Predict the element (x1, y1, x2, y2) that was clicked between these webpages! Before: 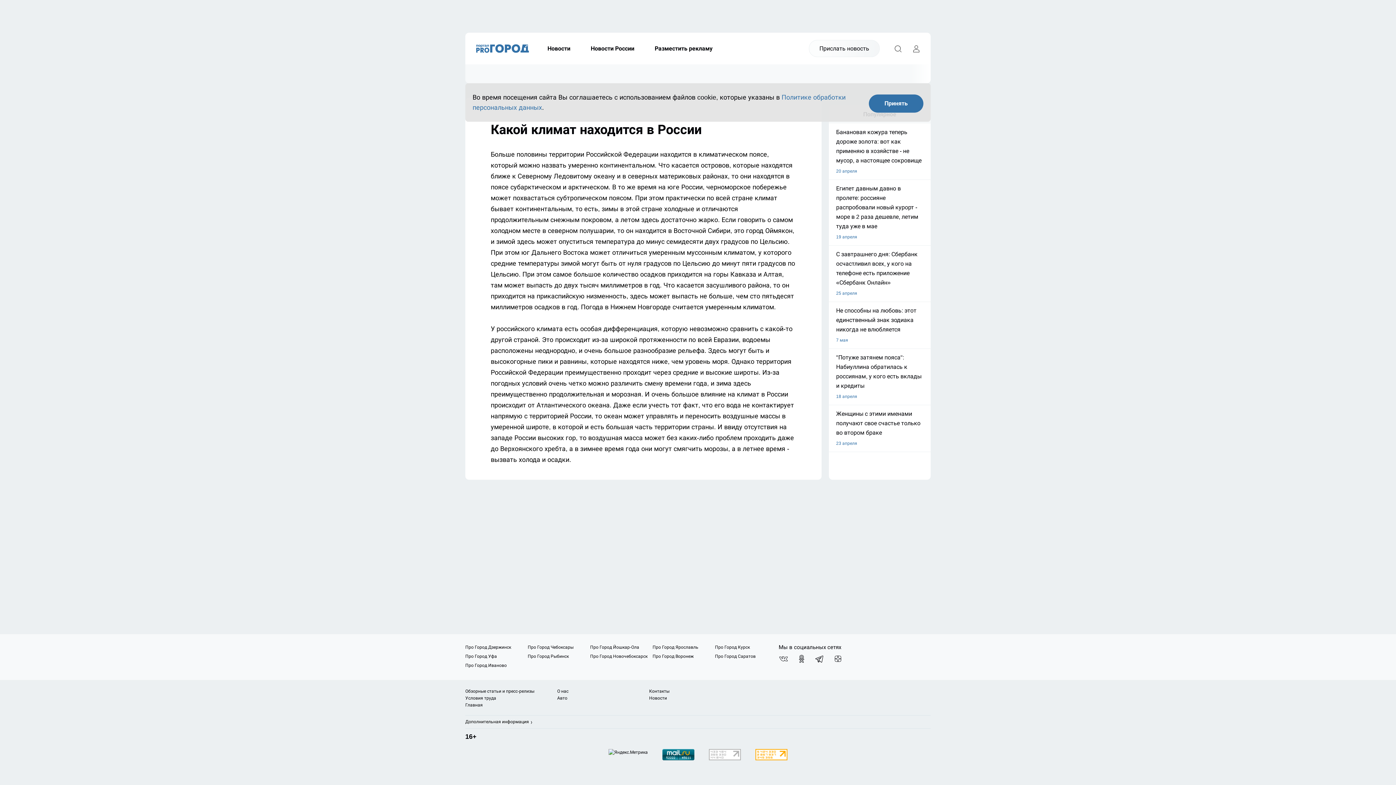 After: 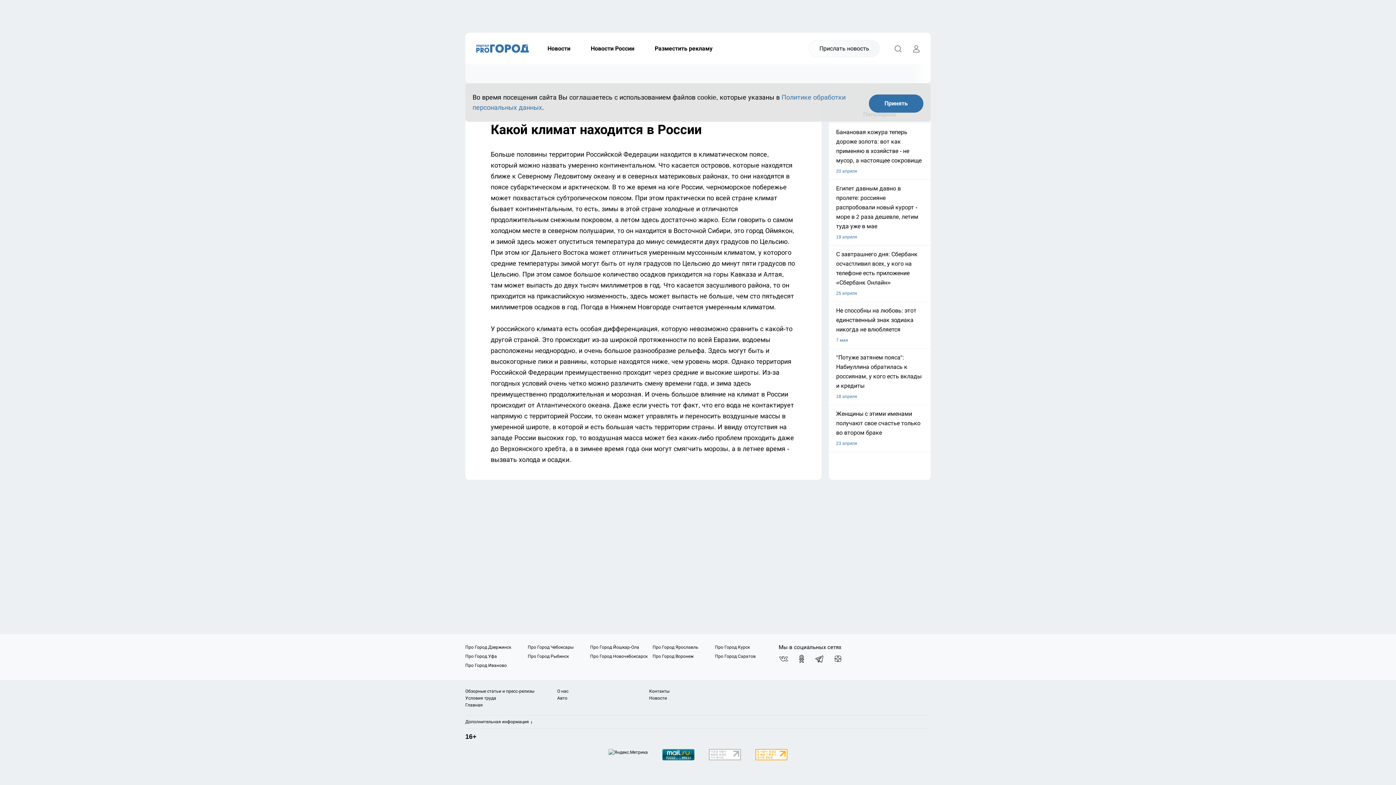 Action: label: Про Город Чебоксары bbox: (527, 645, 573, 650)